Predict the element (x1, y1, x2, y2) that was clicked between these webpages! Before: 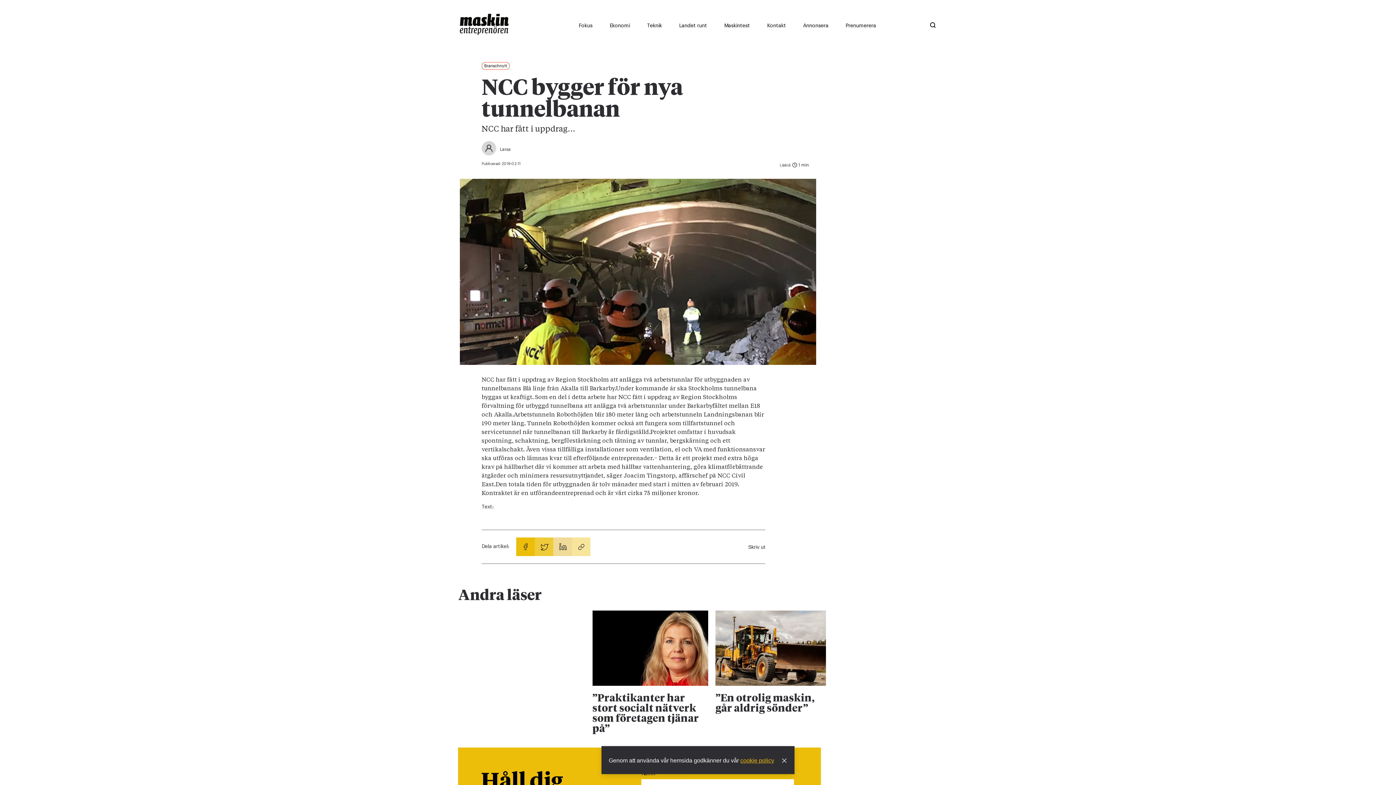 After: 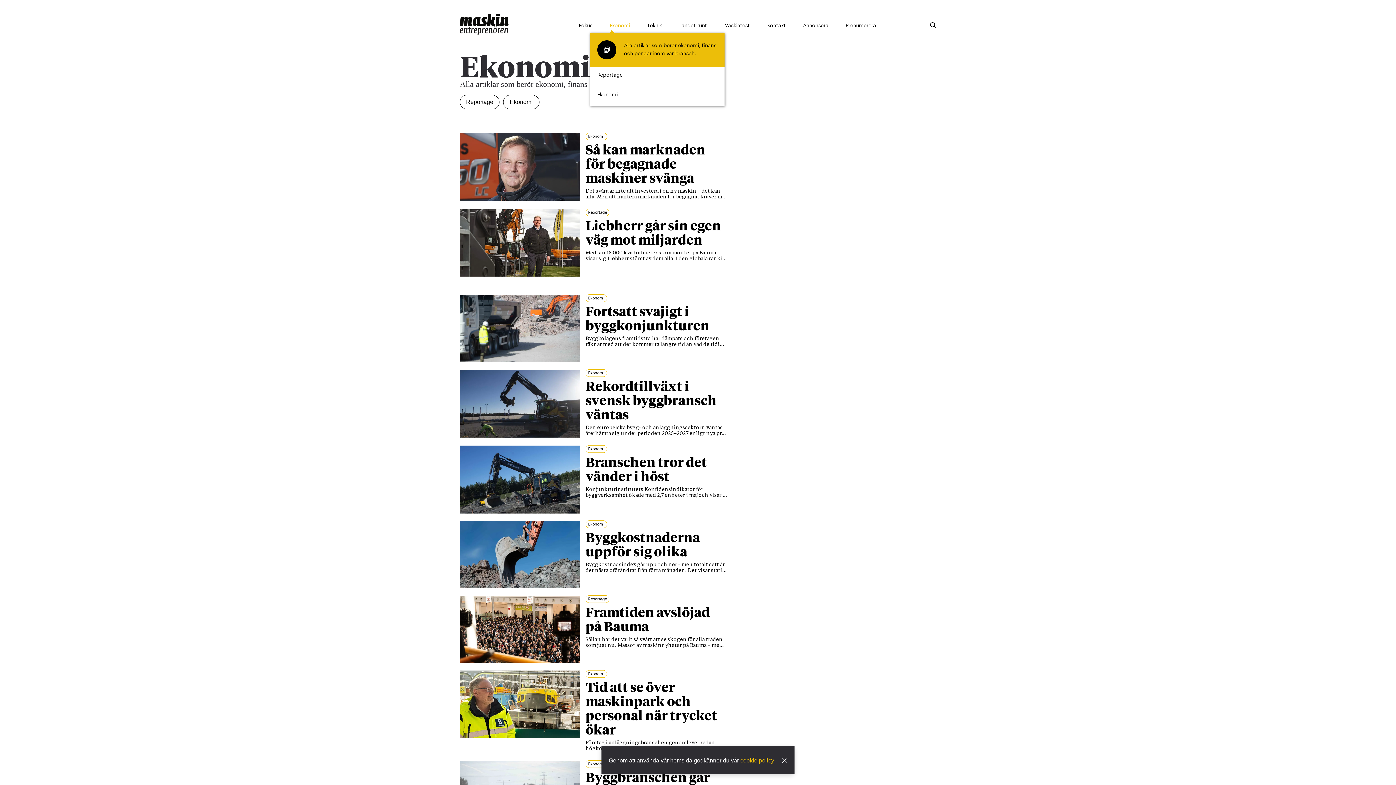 Action: label: Ekonomi bbox: (602, 21, 630, 30)